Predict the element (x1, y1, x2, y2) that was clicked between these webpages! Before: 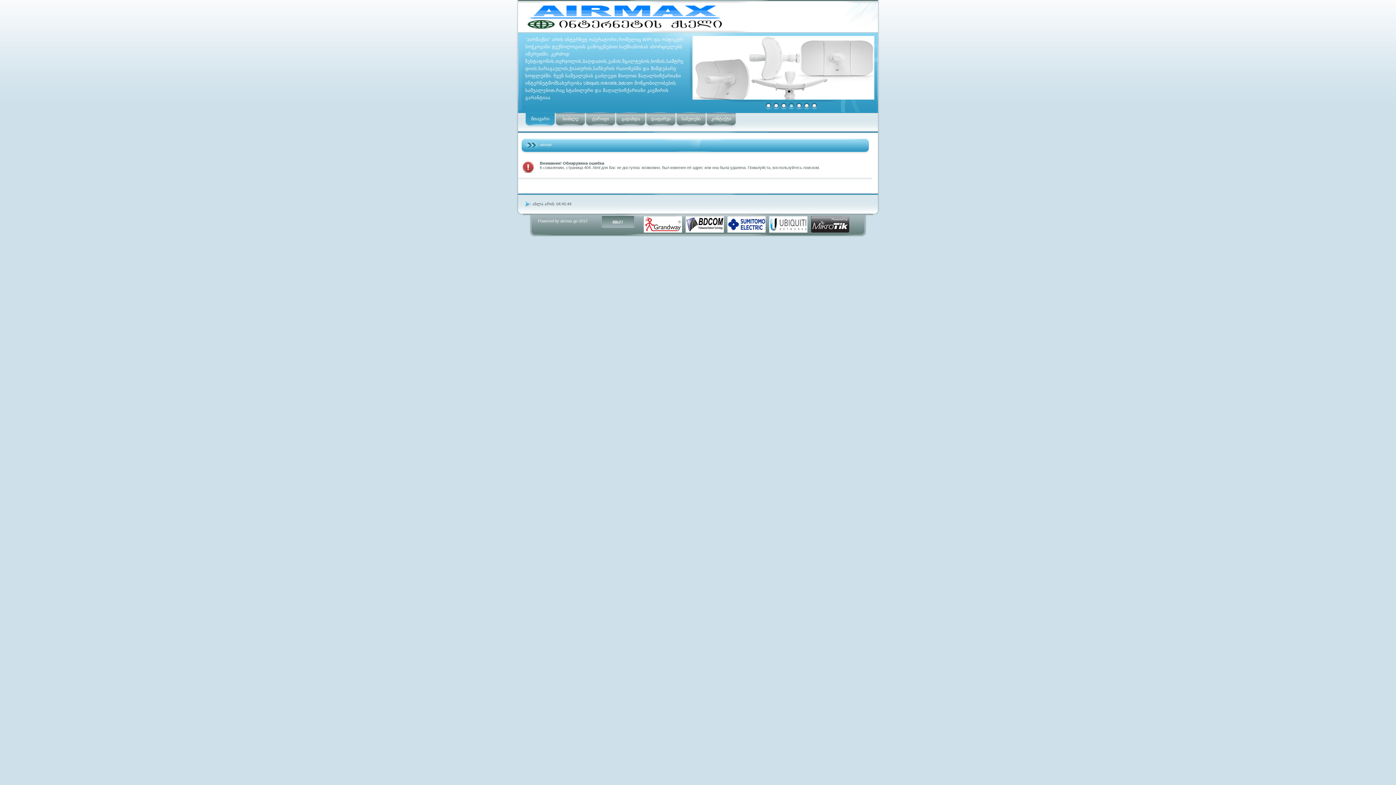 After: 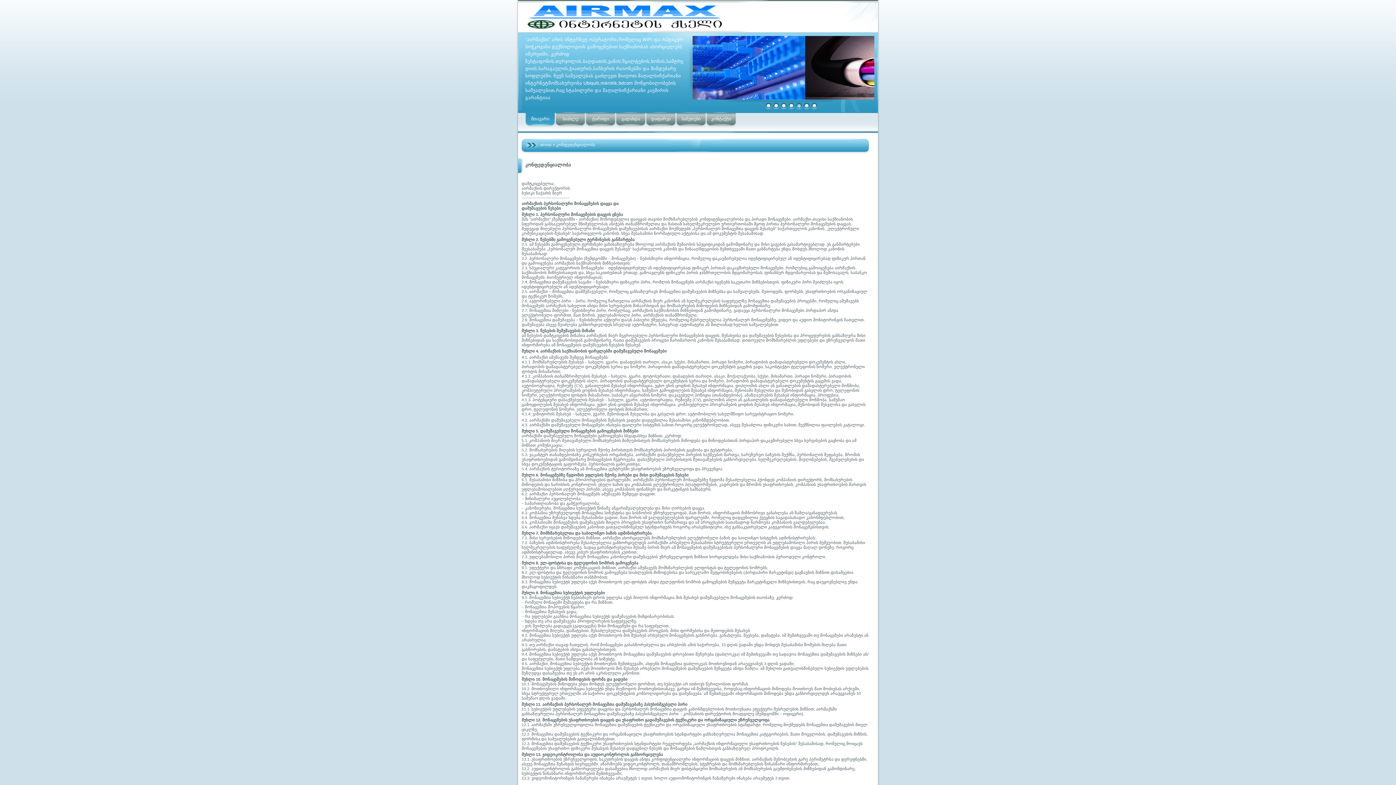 Action: bbox: (676, 112, 706, 128) label: საბუთები